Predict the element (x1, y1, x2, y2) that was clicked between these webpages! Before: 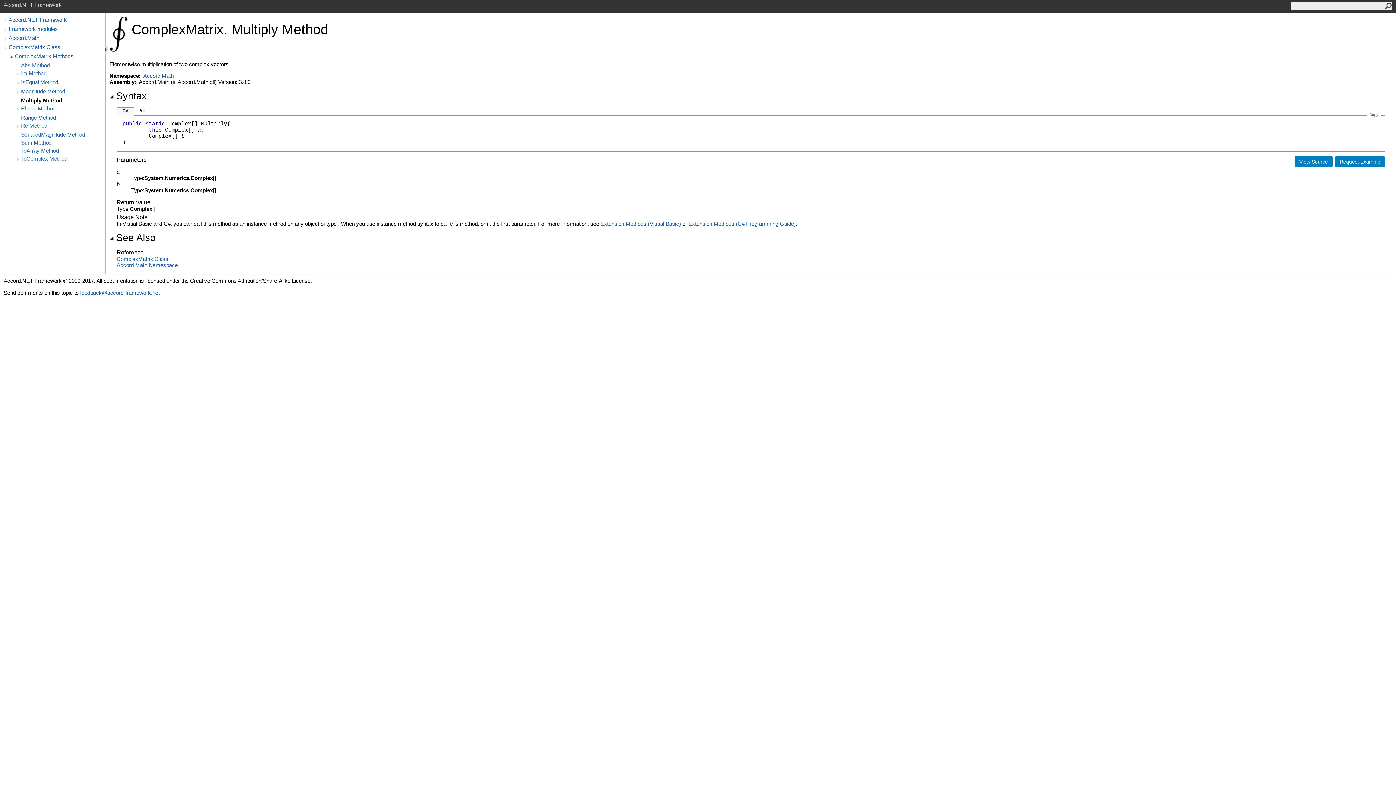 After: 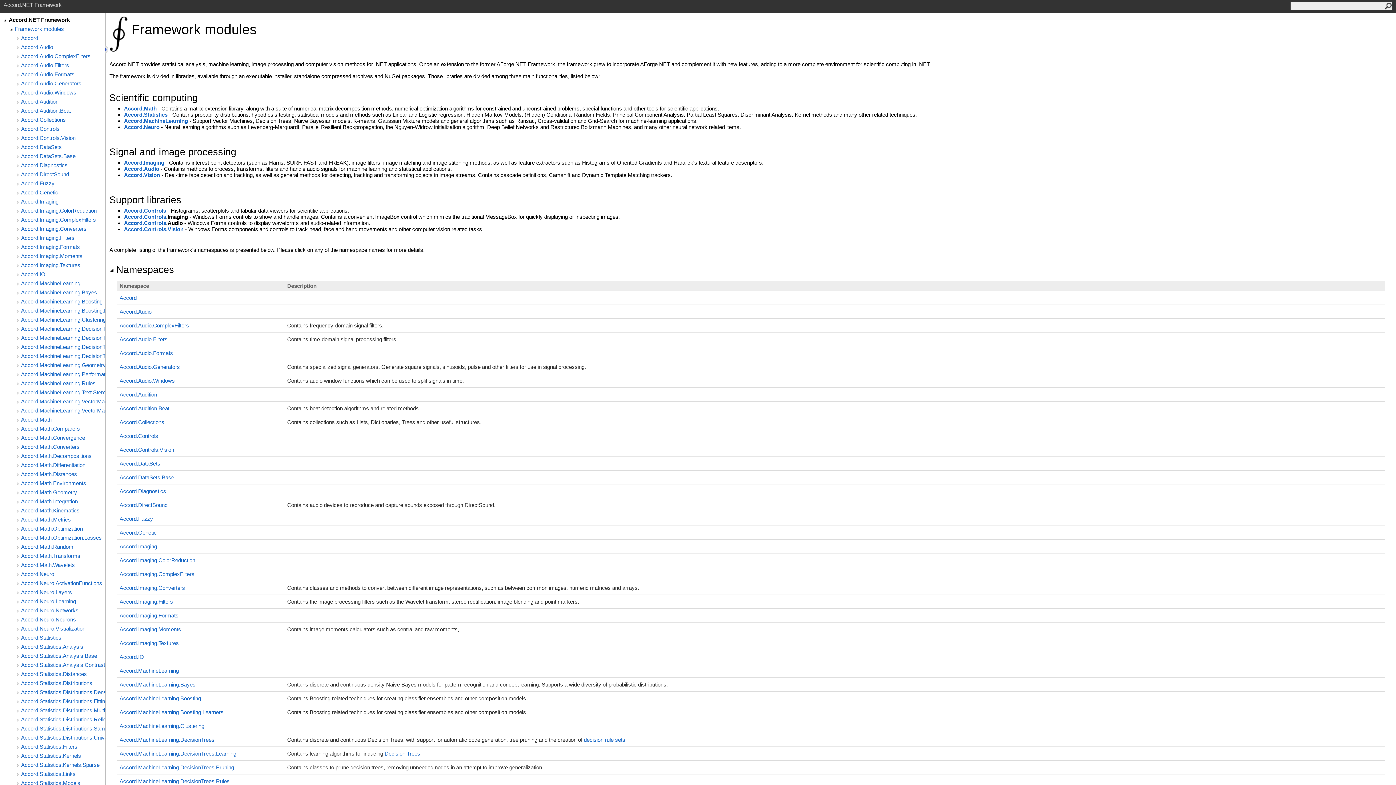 Action: bbox: (8, 25, 105, 32) label: Framework modules